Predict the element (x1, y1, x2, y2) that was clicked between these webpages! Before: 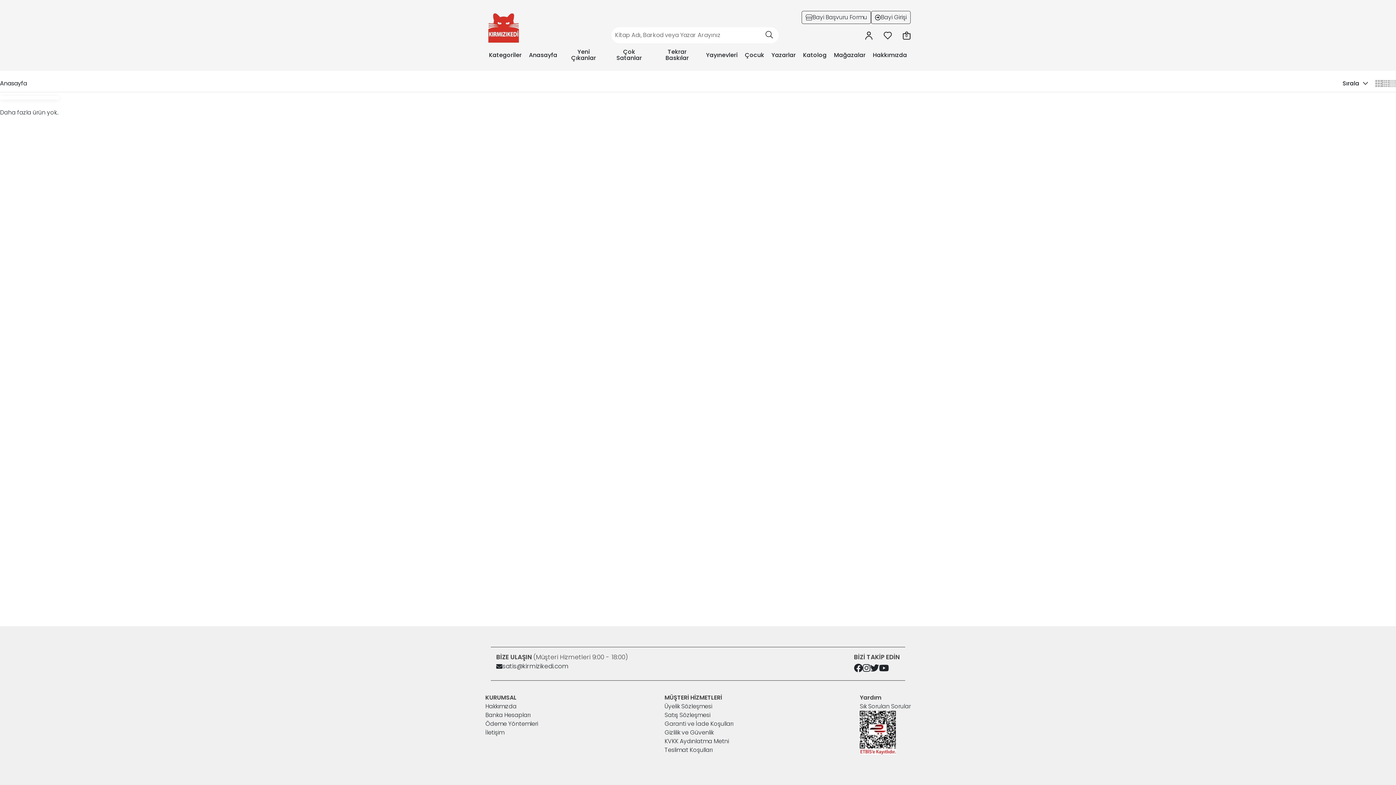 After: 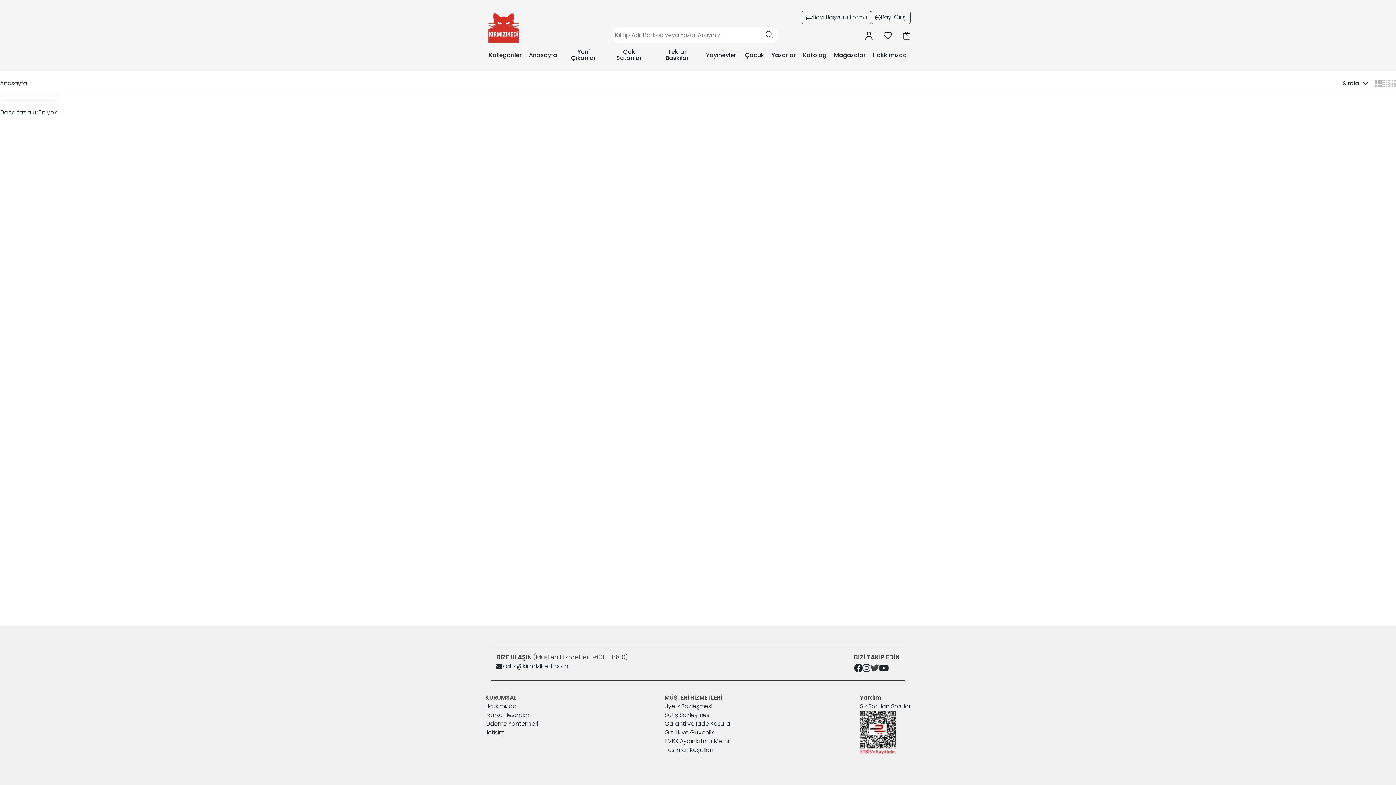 Action: bbox: (870, 662, 879, 675)